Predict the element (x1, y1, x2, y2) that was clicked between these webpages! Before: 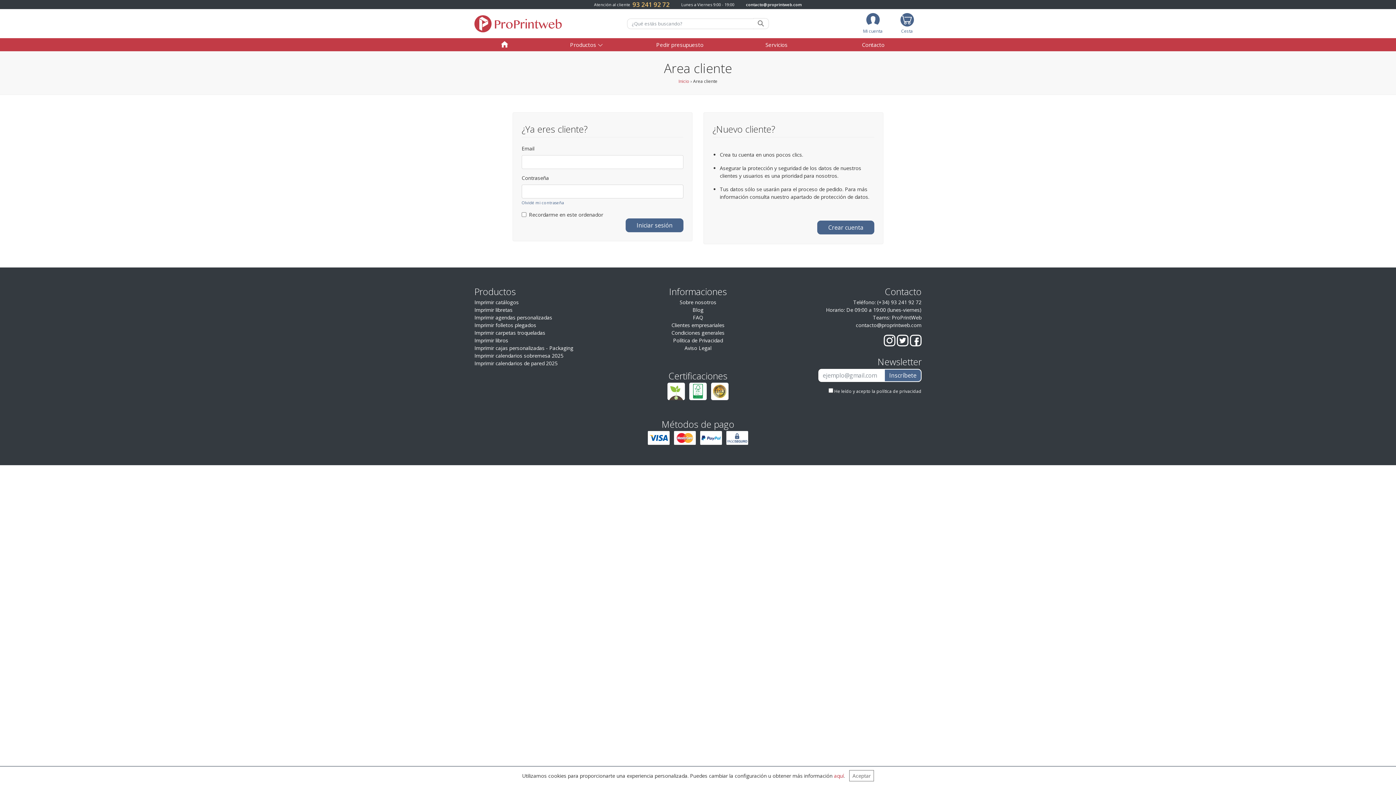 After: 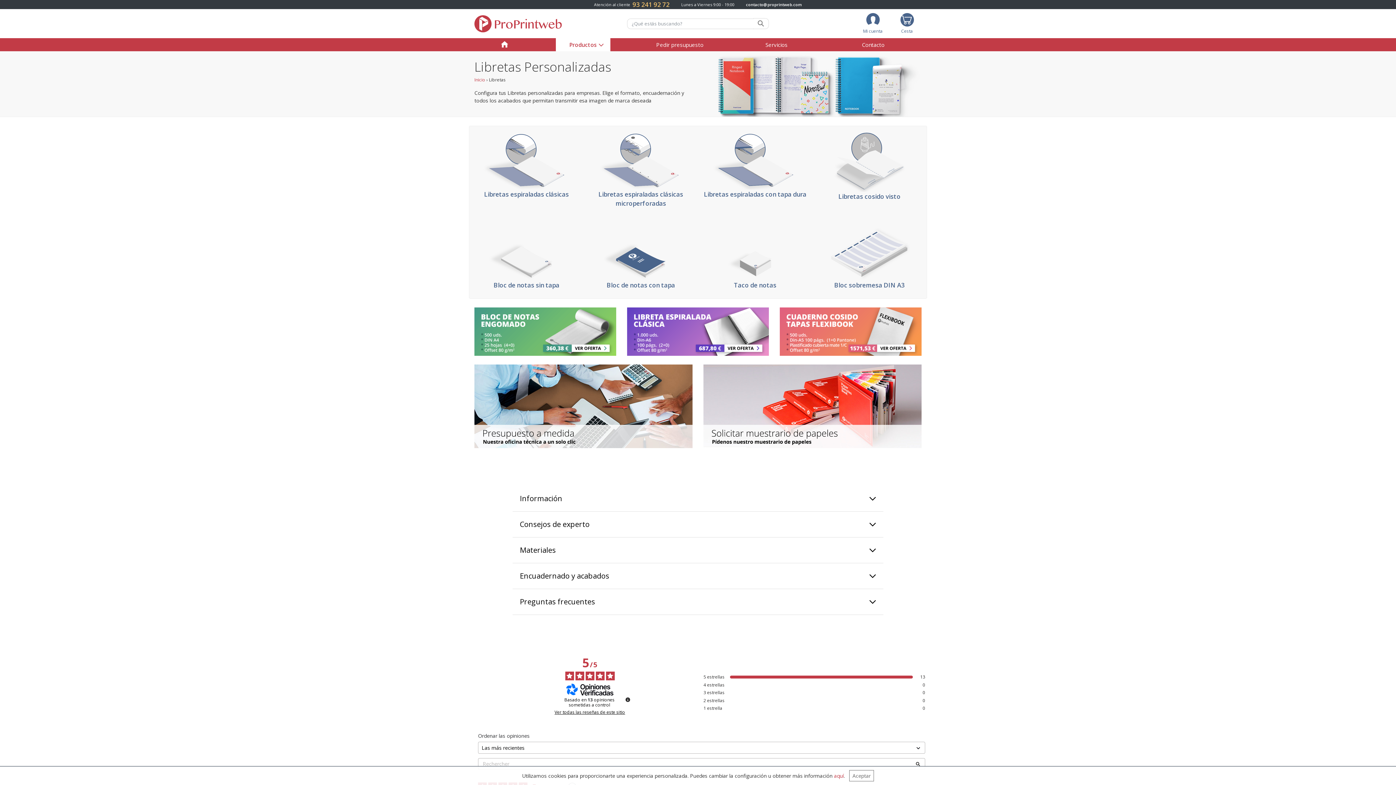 Action: label: Imprimir libretas bbox: (474, 306, 512, 313)